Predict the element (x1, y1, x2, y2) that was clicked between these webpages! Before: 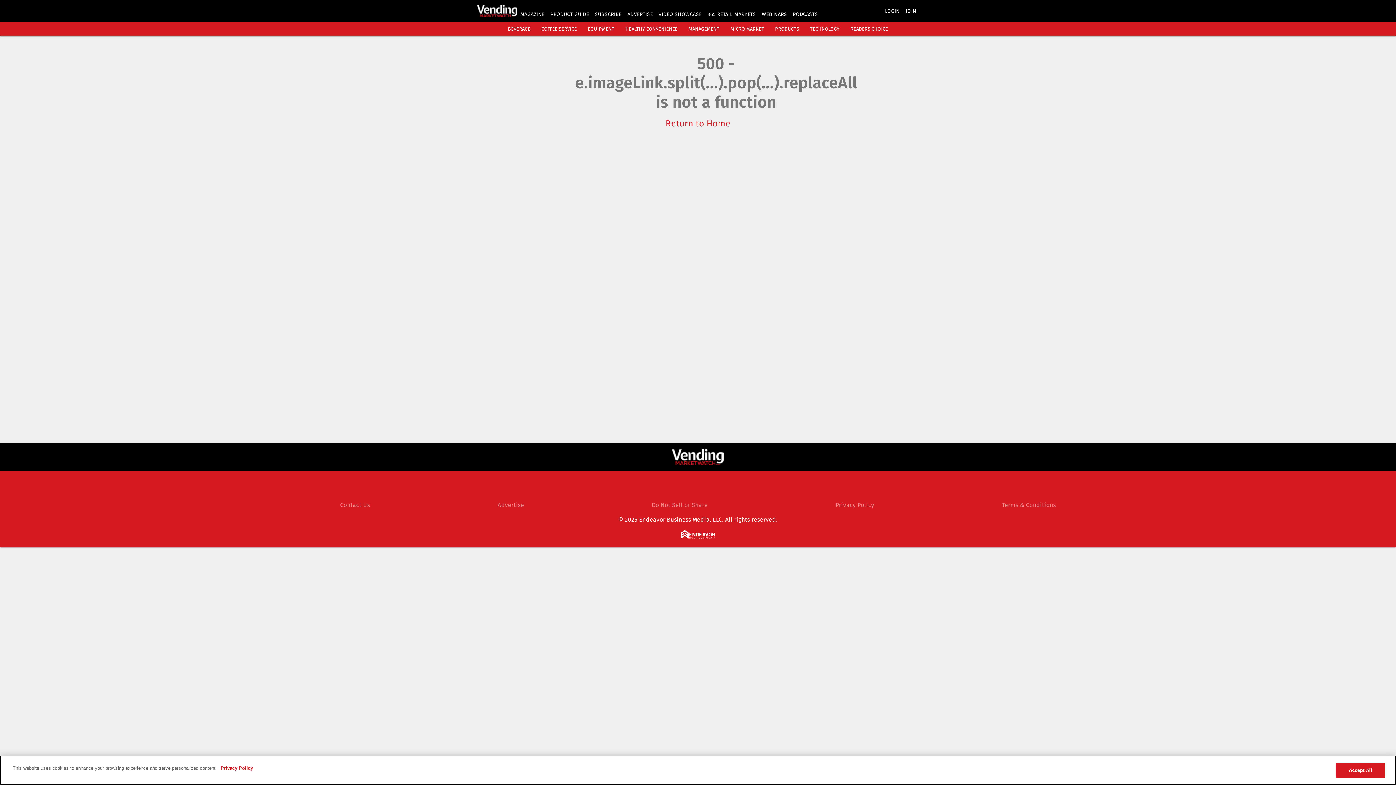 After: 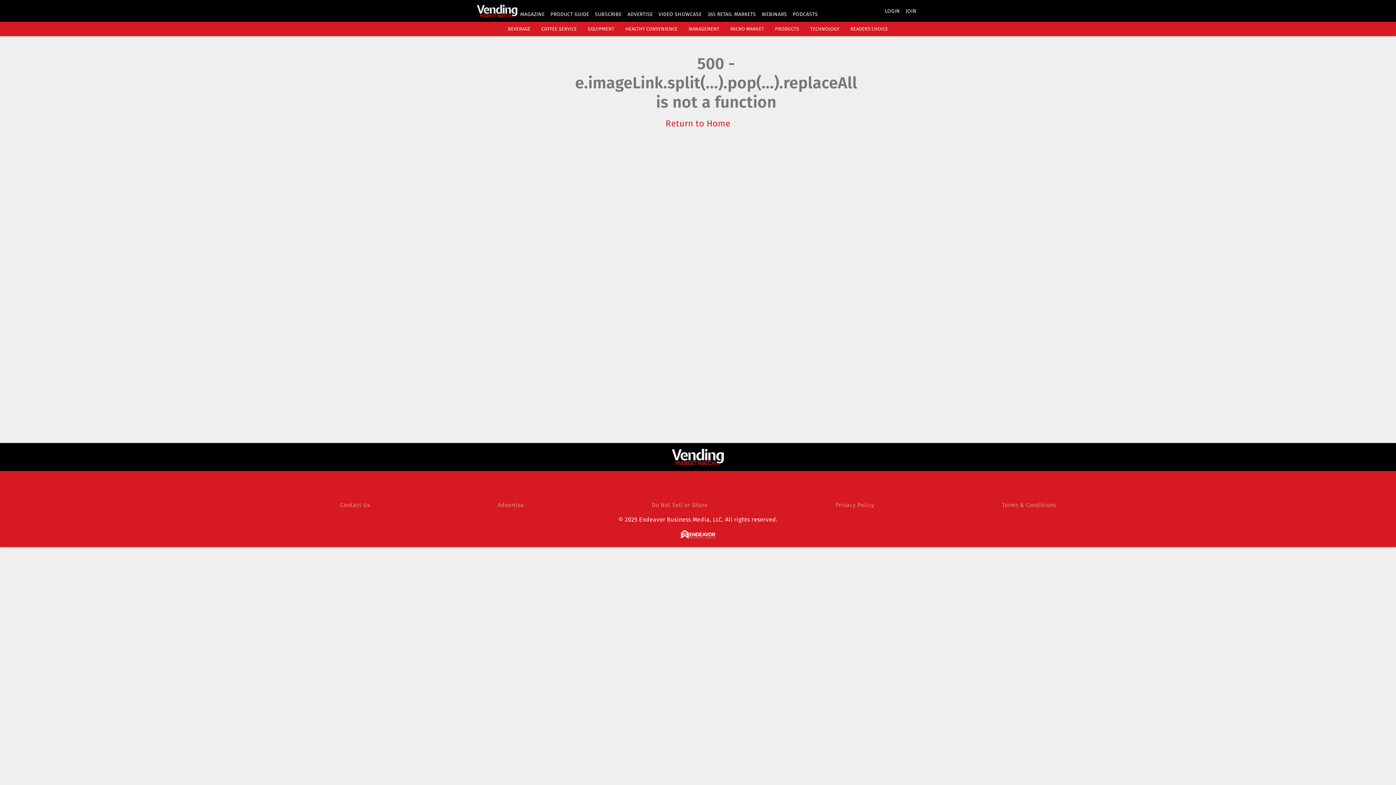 Action: label: HEALTHY CONVENIENCE bbox: (625, 26, 677, 31)